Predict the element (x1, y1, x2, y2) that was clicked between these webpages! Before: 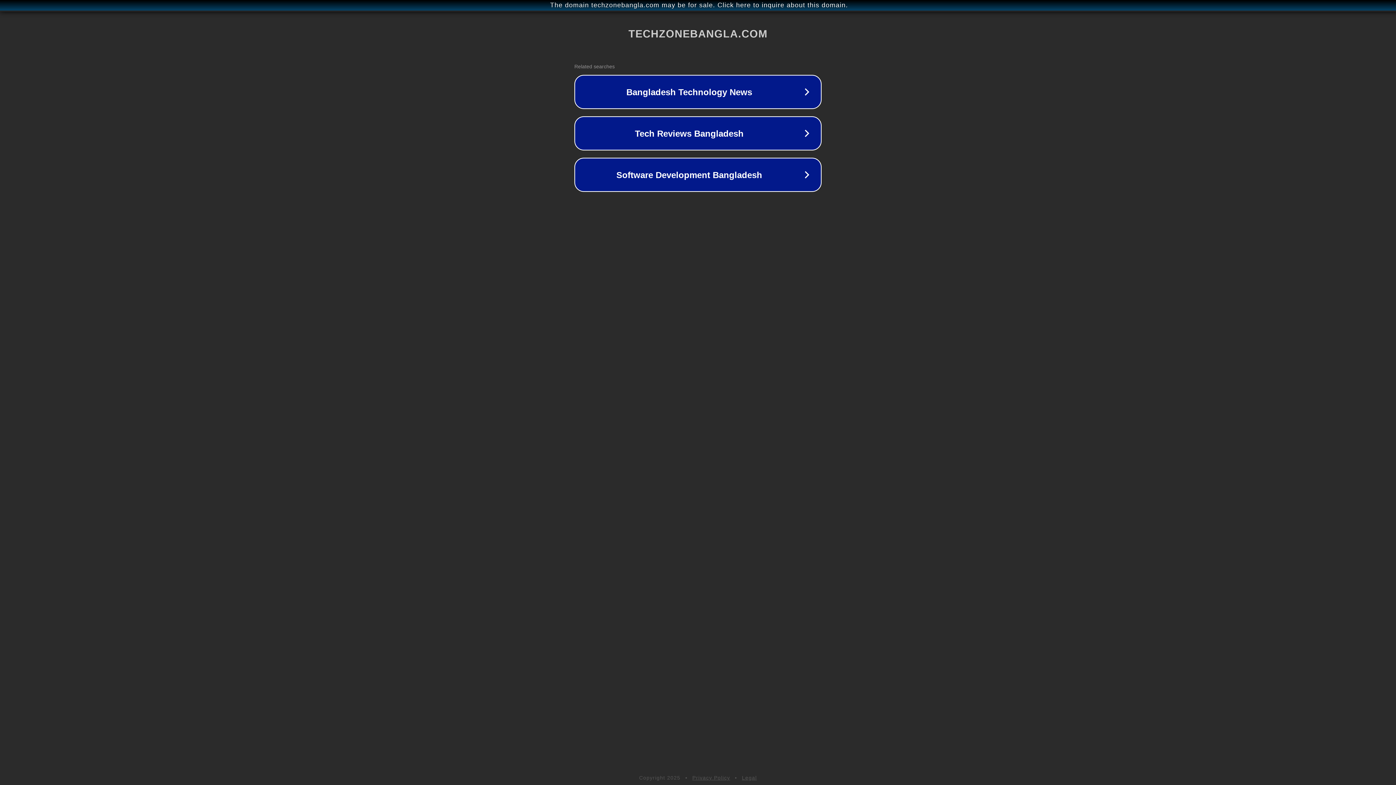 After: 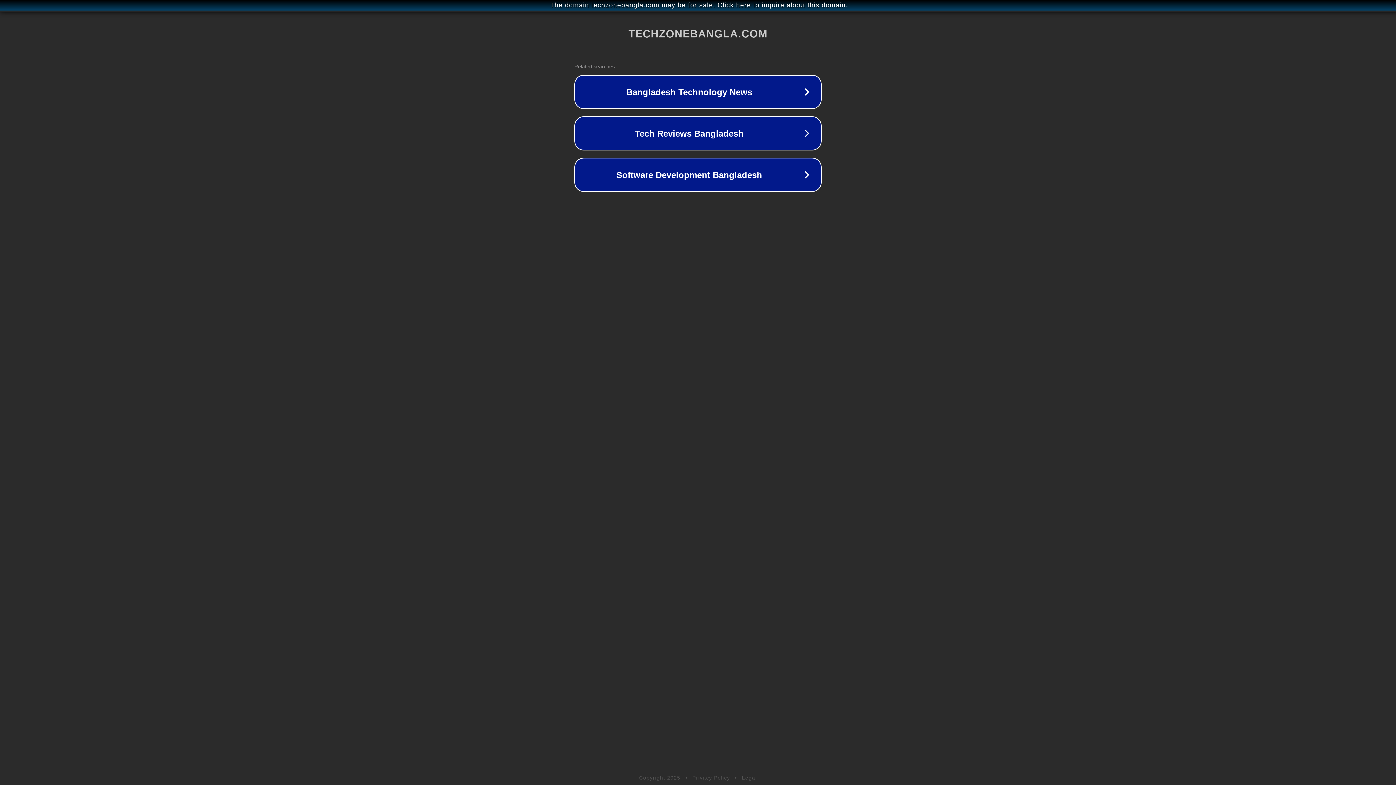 Action: label: Privacy Policy bbox: (692, 775, 730, 781)